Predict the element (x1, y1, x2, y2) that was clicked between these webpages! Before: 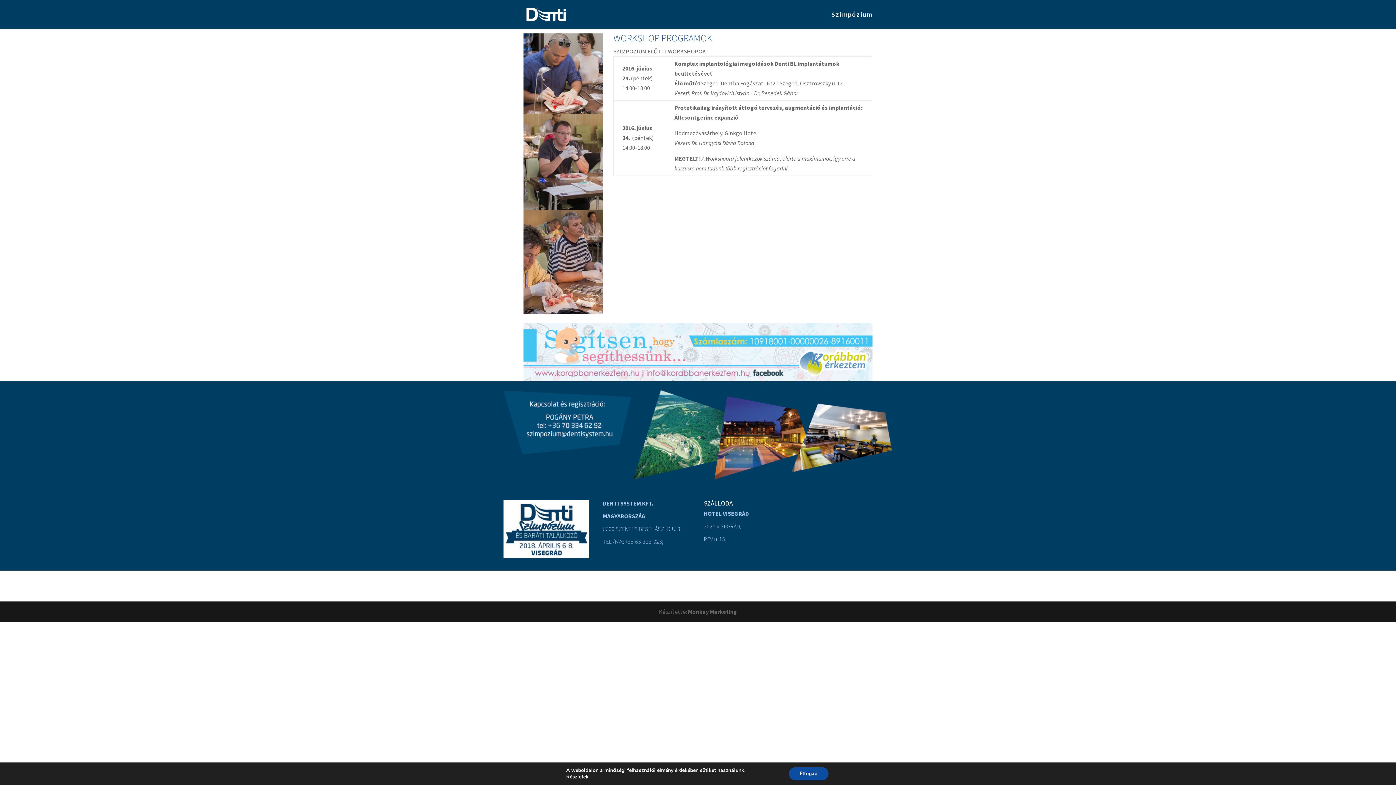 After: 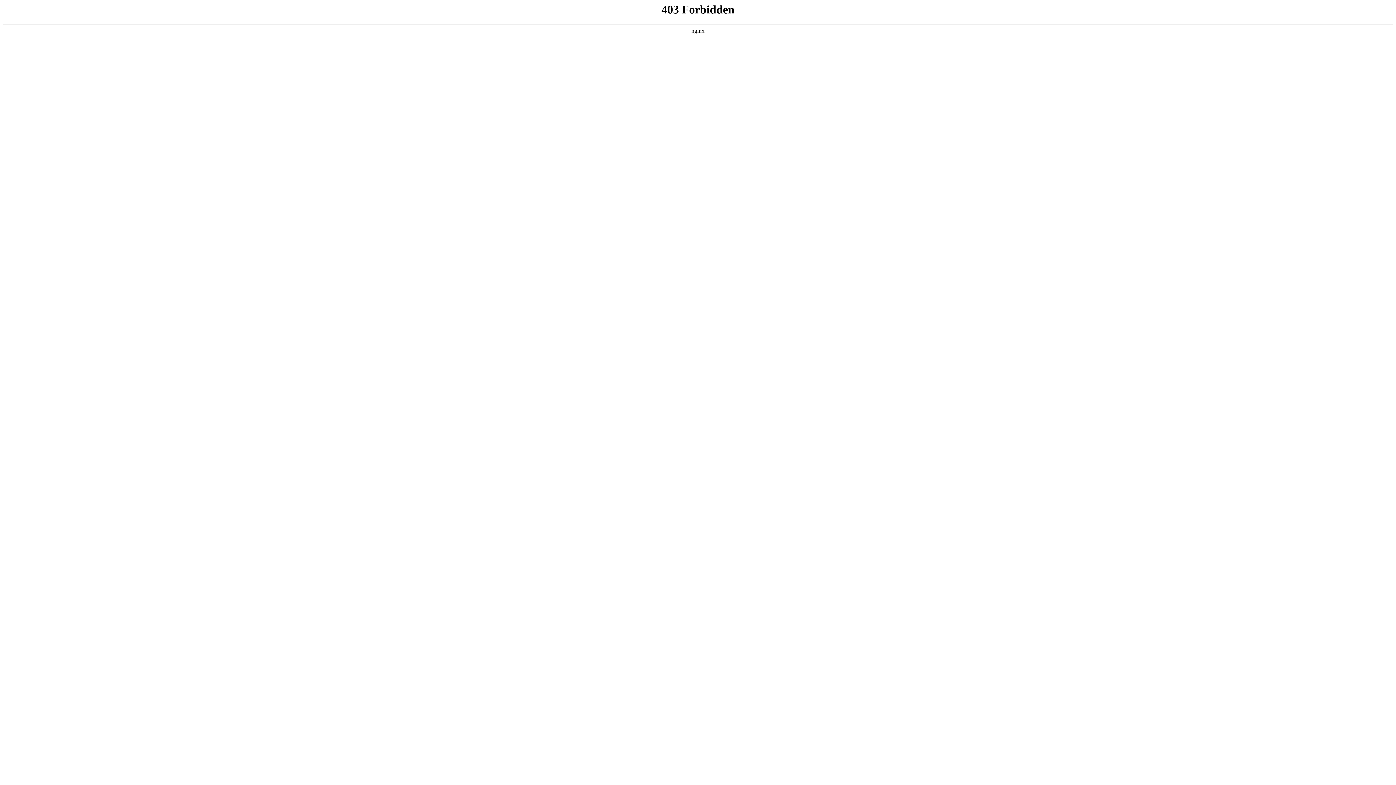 Action: bbox: (688, 608, 737, 615) label: Monkey Marketing